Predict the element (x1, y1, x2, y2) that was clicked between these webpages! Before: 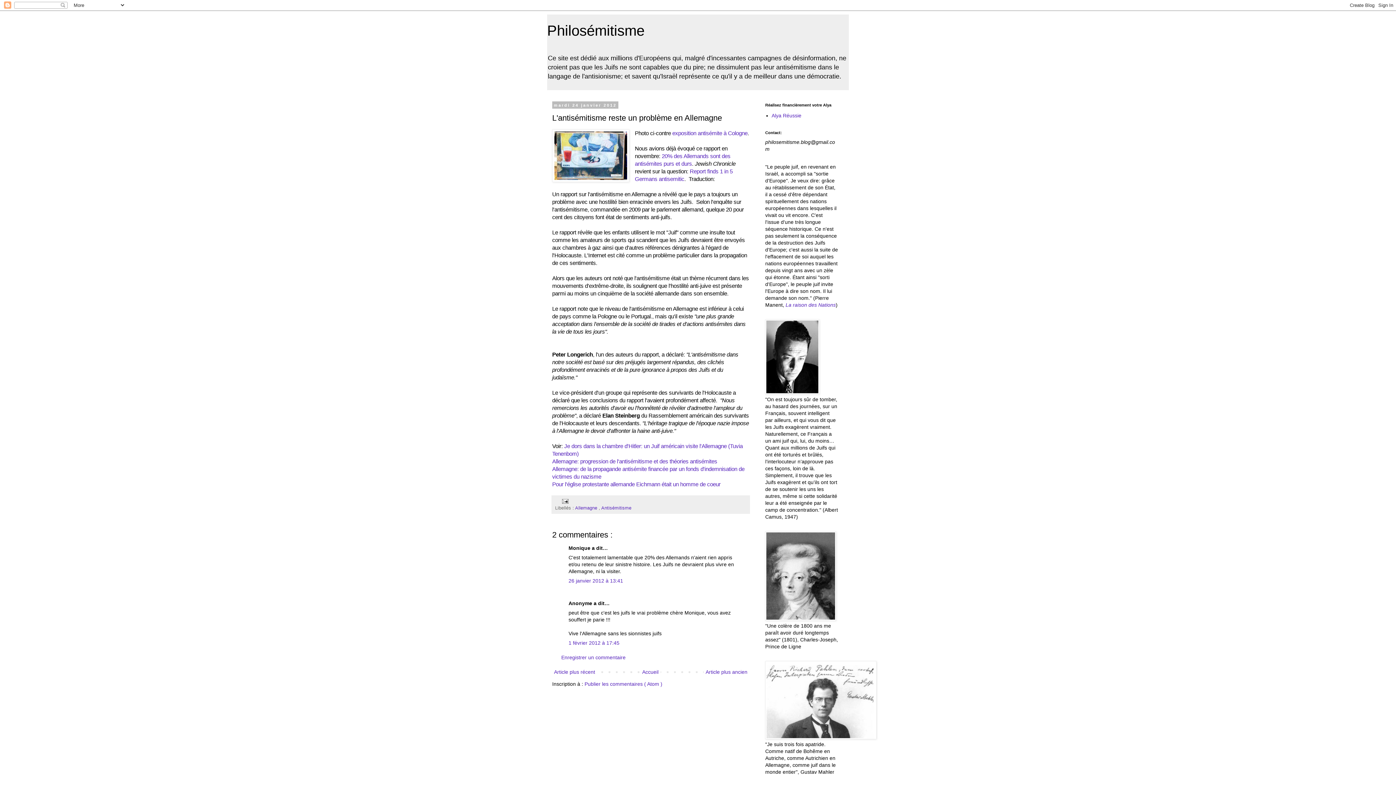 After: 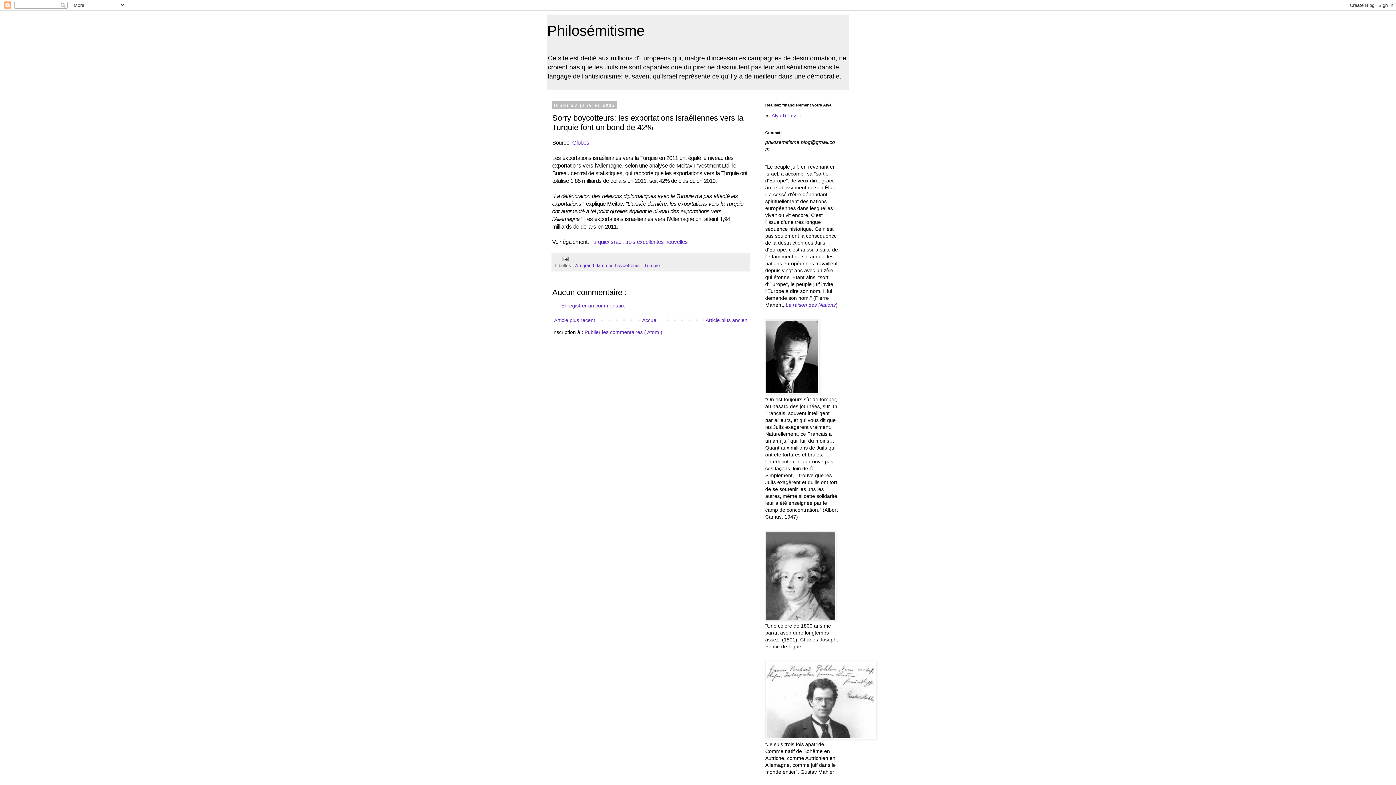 Action: bbox: (704, 667, 749, 677) label: Article plus ancien